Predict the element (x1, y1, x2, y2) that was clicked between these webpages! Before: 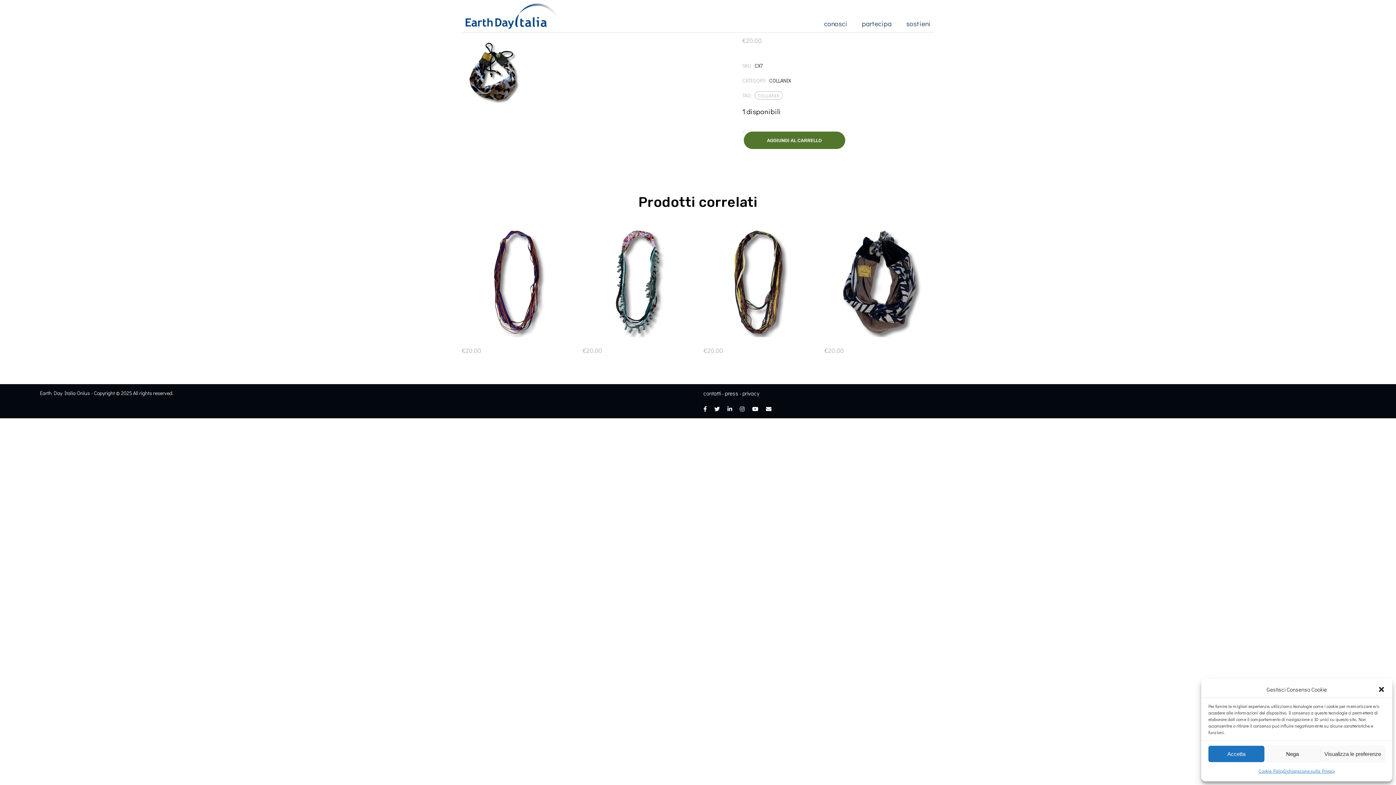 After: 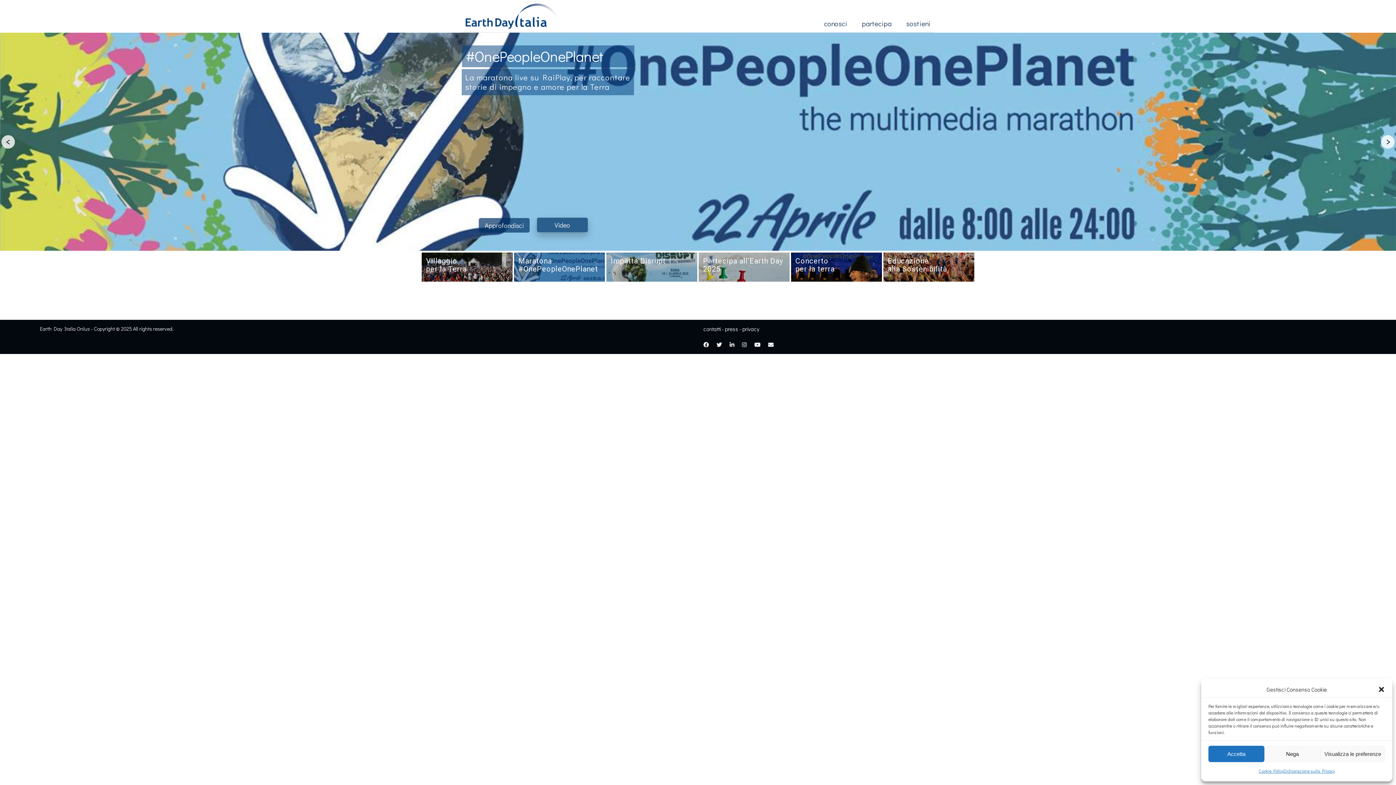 Action: bbox: (465, 0, 559, 32)